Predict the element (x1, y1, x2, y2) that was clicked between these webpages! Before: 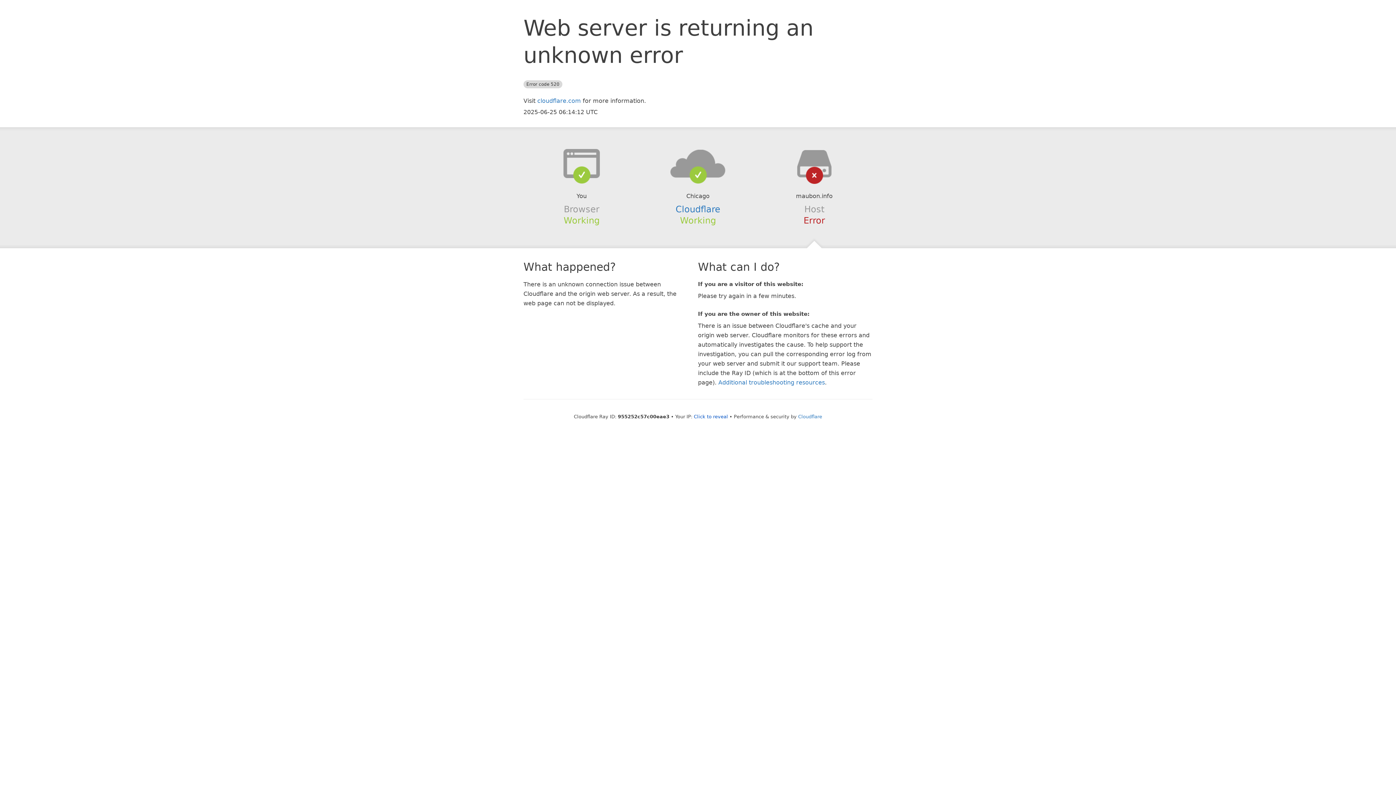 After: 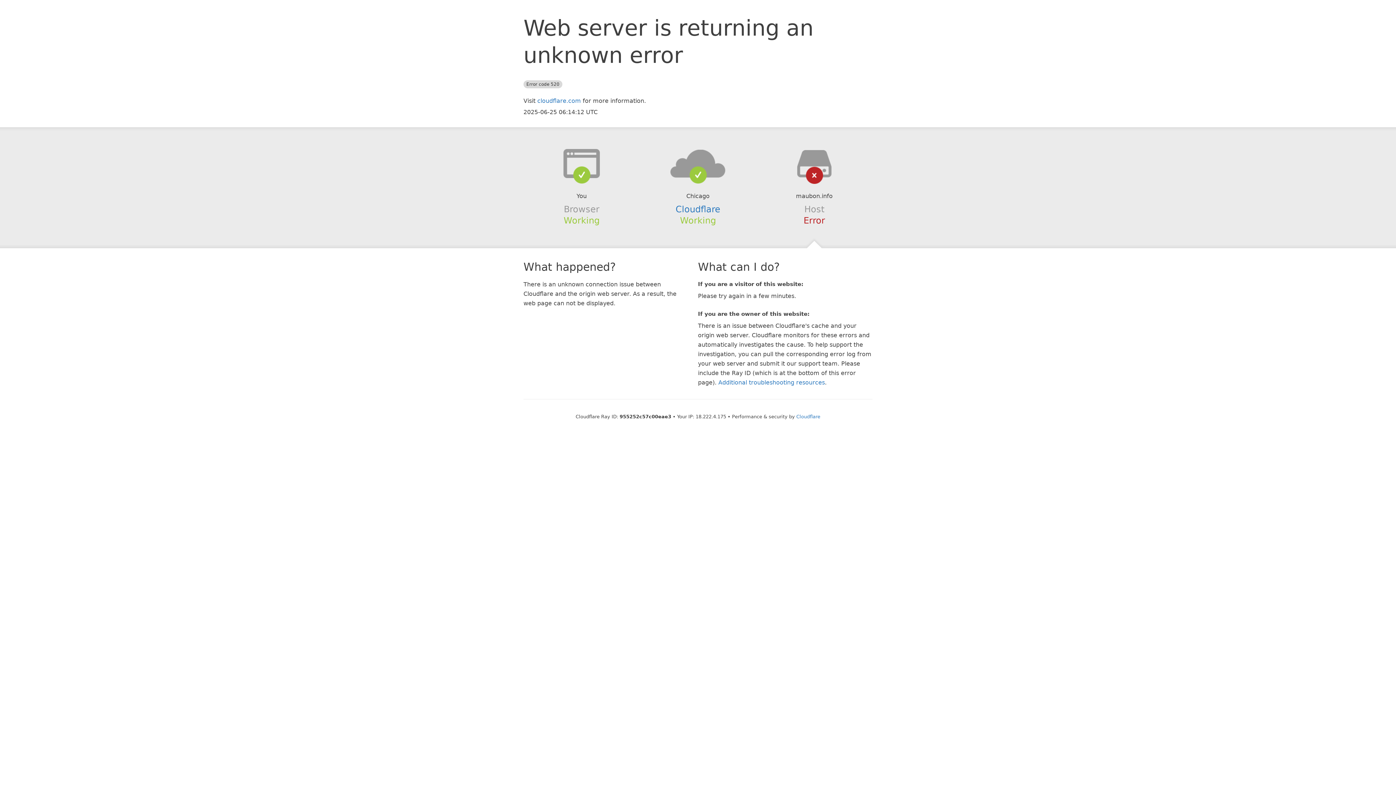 Action: label: Click to reveal bbox: (694, 414, 728, 419)